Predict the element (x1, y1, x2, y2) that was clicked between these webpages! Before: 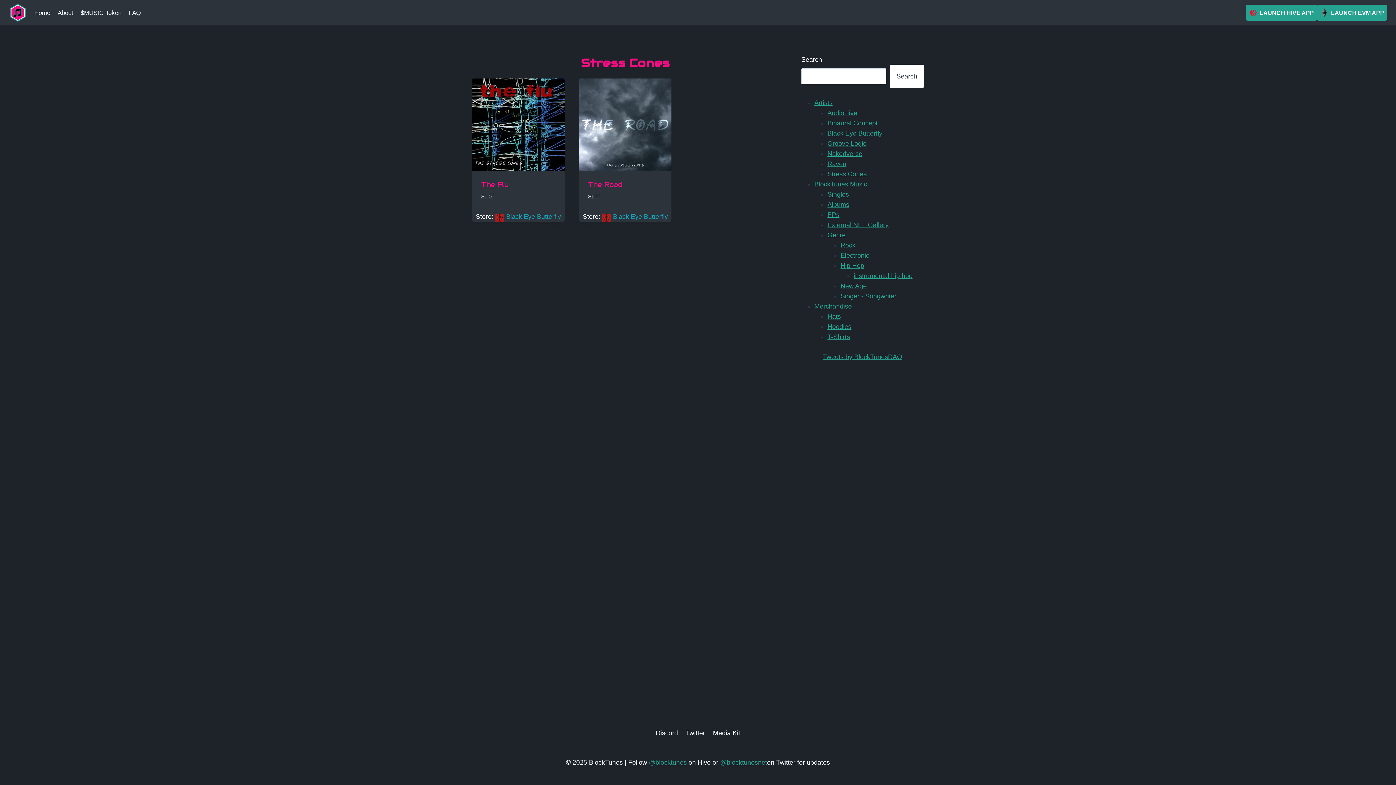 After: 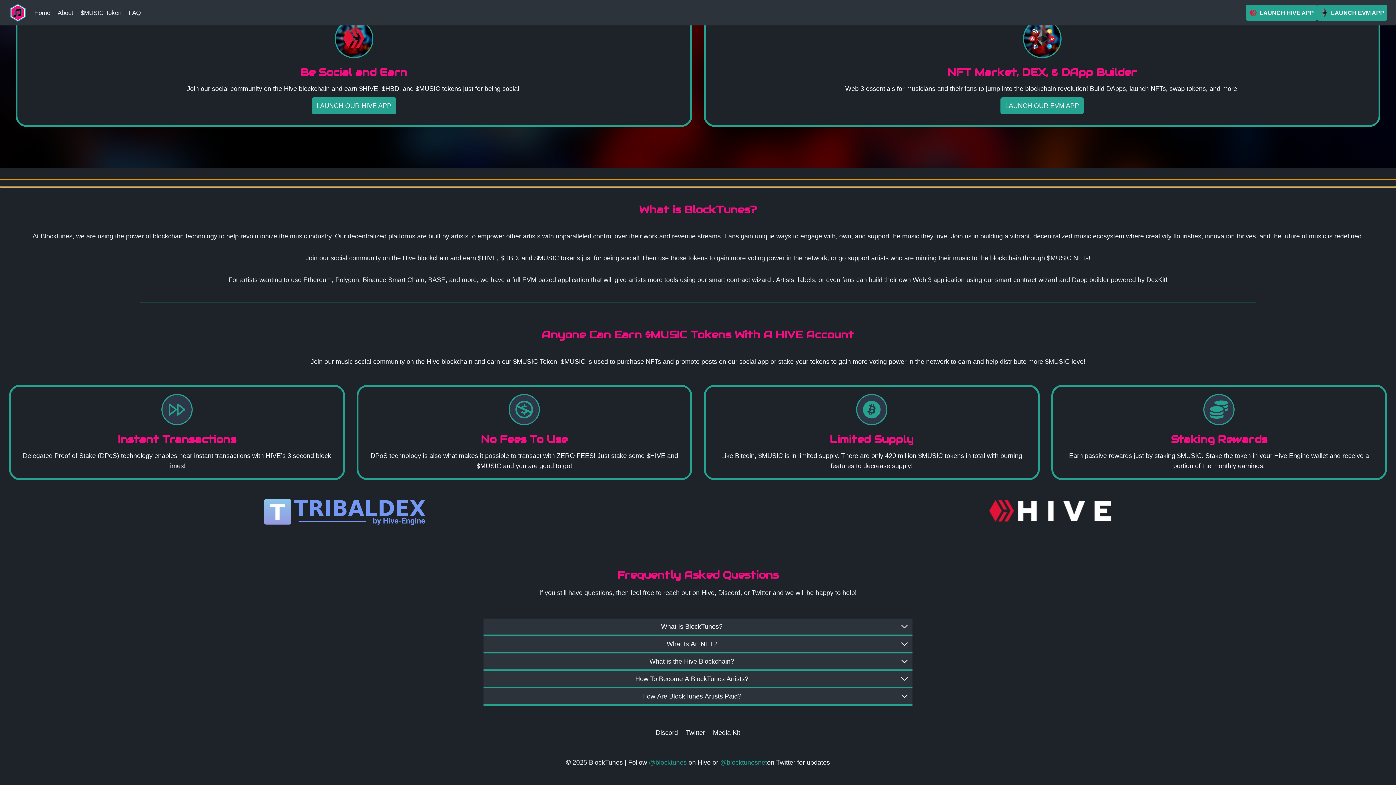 Action: bbox: (53, 4, 77, 21) label: About